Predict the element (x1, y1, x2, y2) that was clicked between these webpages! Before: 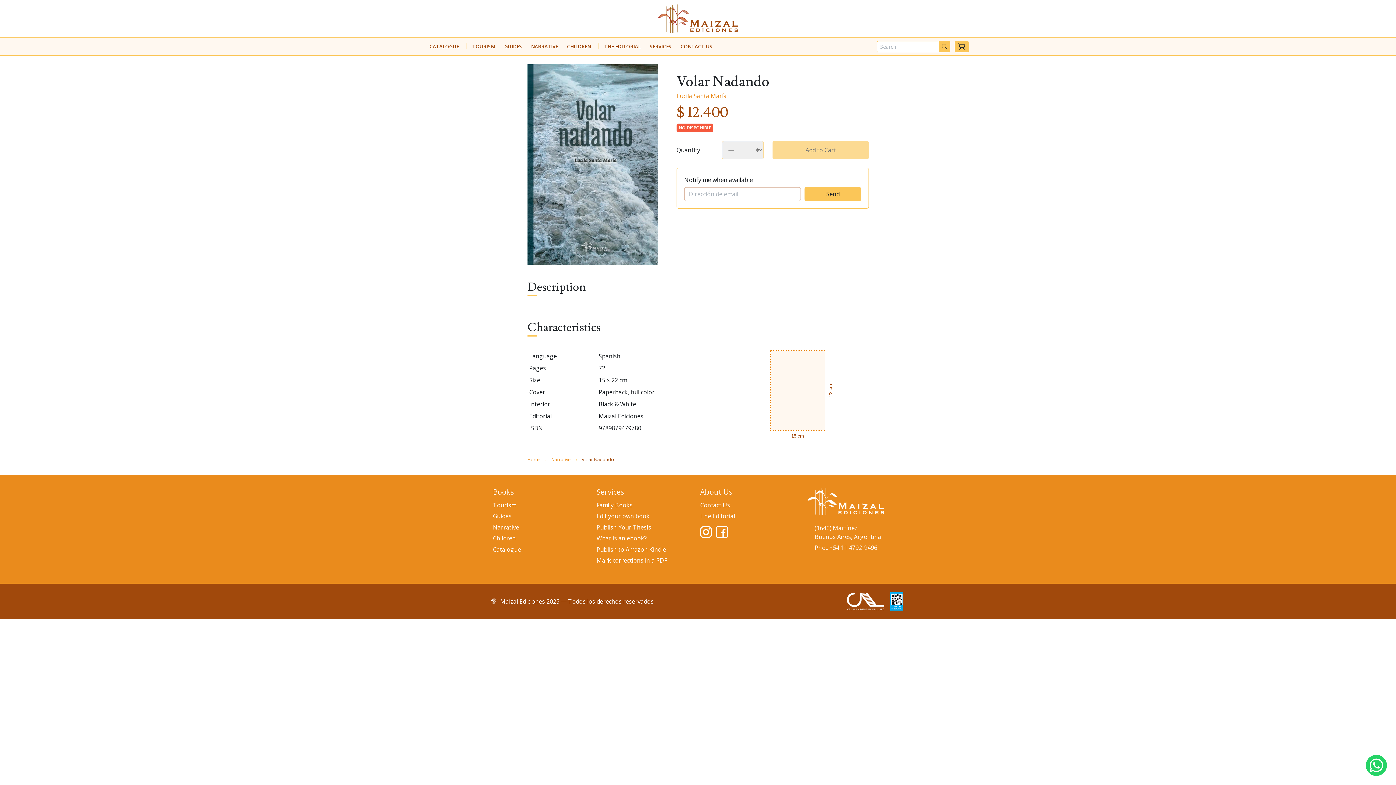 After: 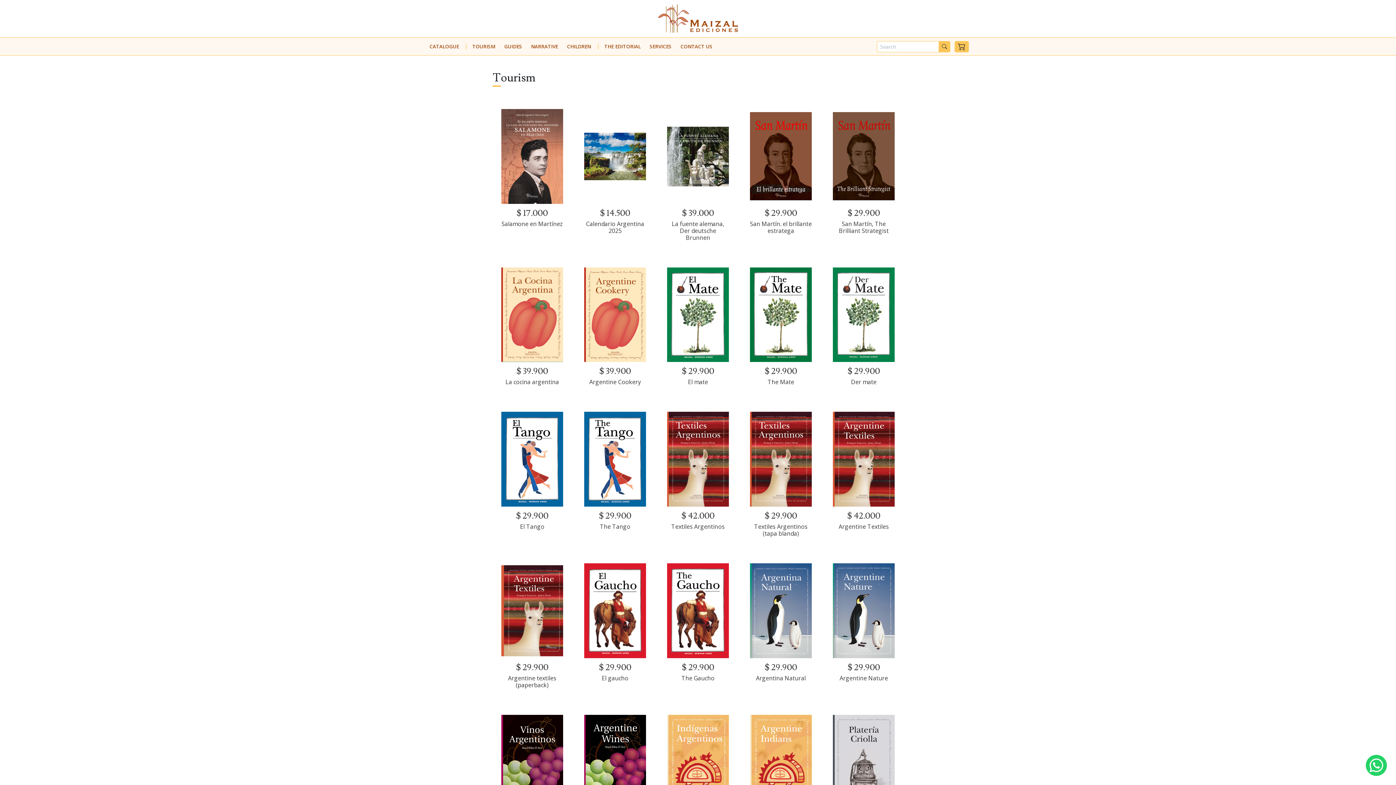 Action: bbox: (470, 40, 497, 53) label: TOURISM